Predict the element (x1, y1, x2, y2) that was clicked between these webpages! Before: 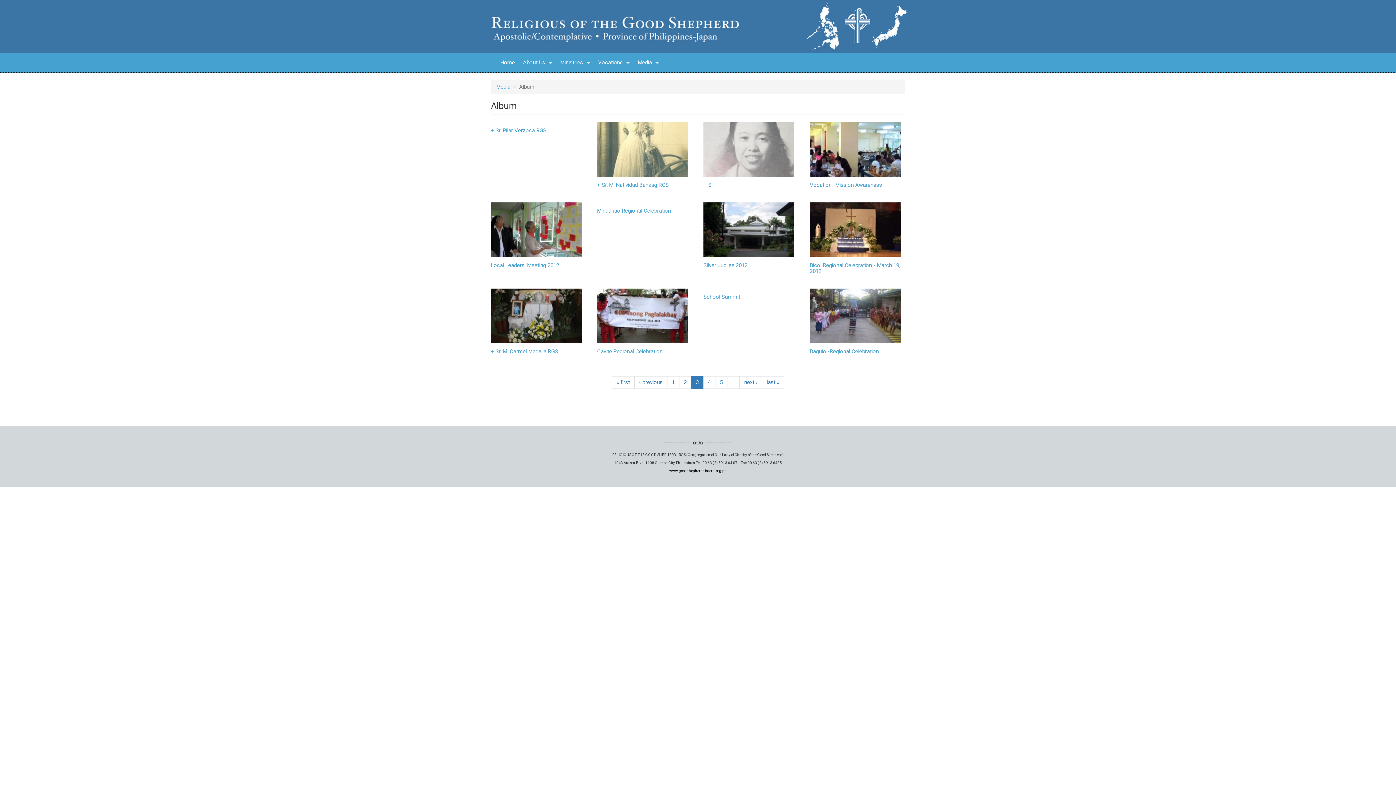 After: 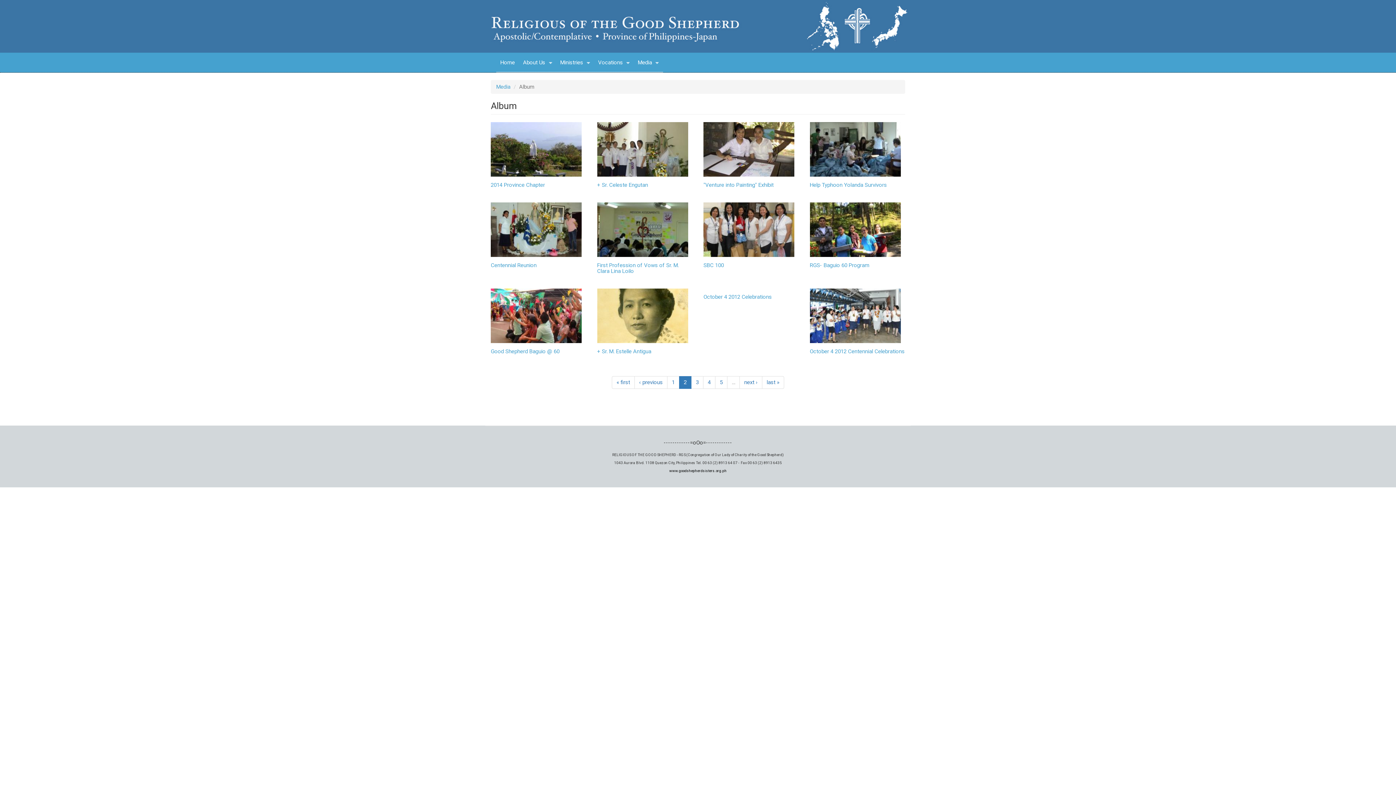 Action: bbox: (679, 376, 691, 389) label: 2